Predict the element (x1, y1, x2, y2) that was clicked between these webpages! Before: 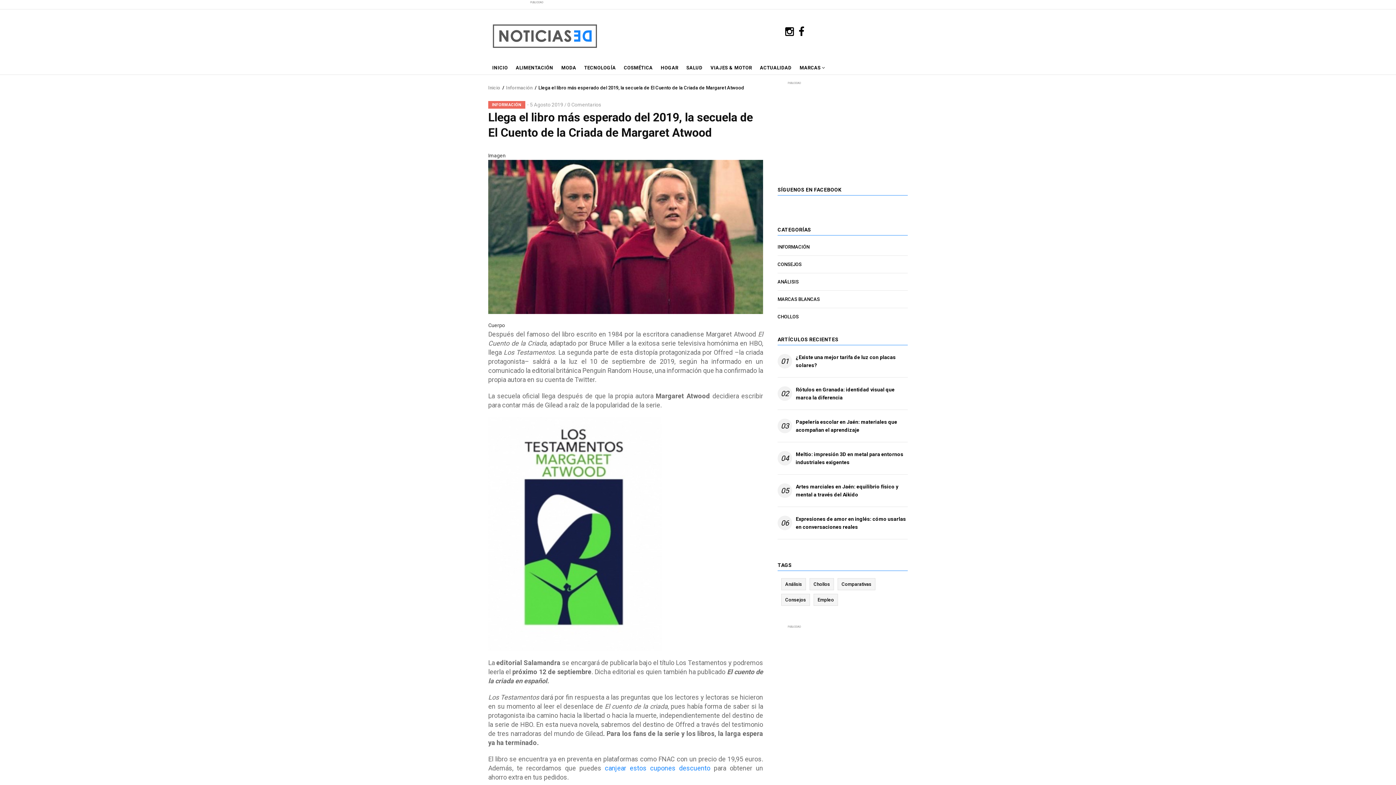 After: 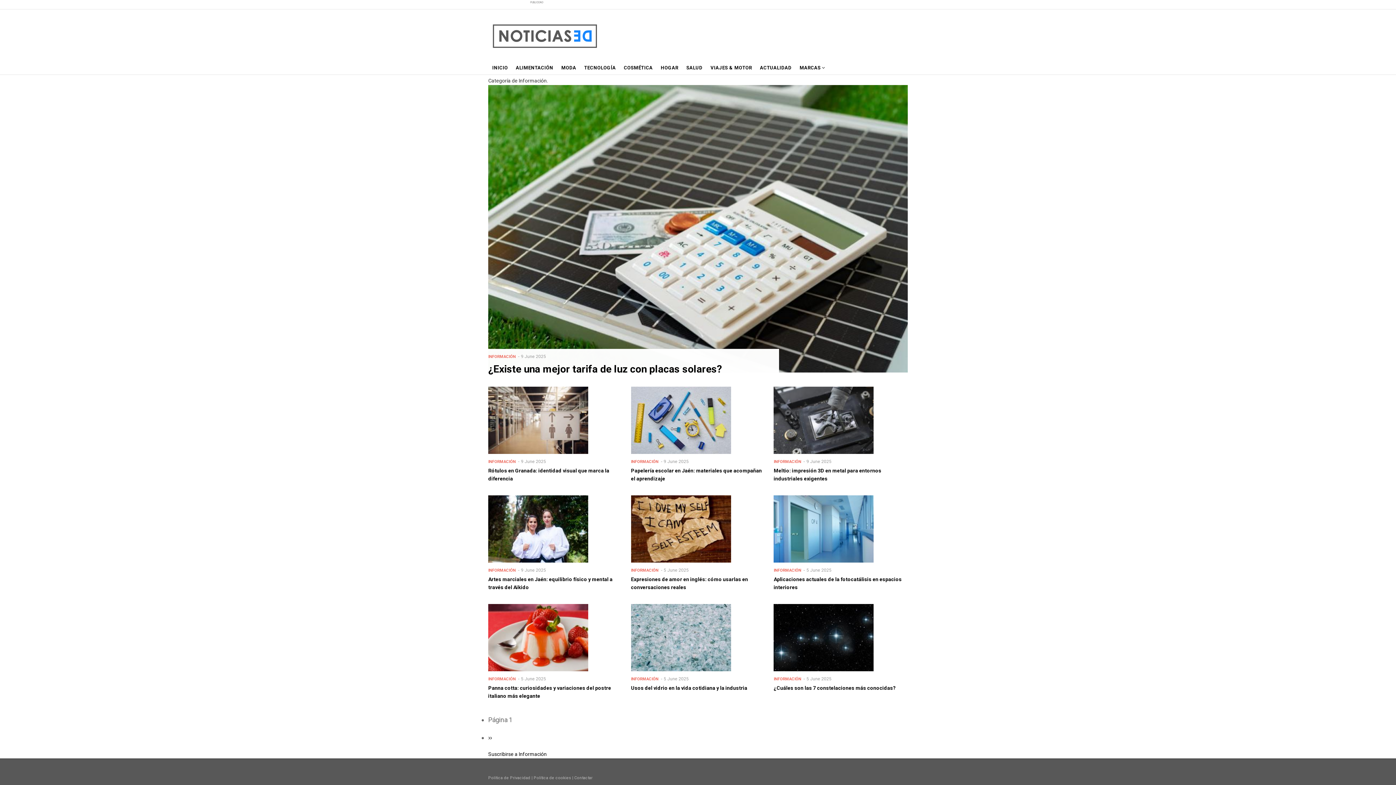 Action: bbox: (777, 244, 809, 249) label: INFORMACIÓN